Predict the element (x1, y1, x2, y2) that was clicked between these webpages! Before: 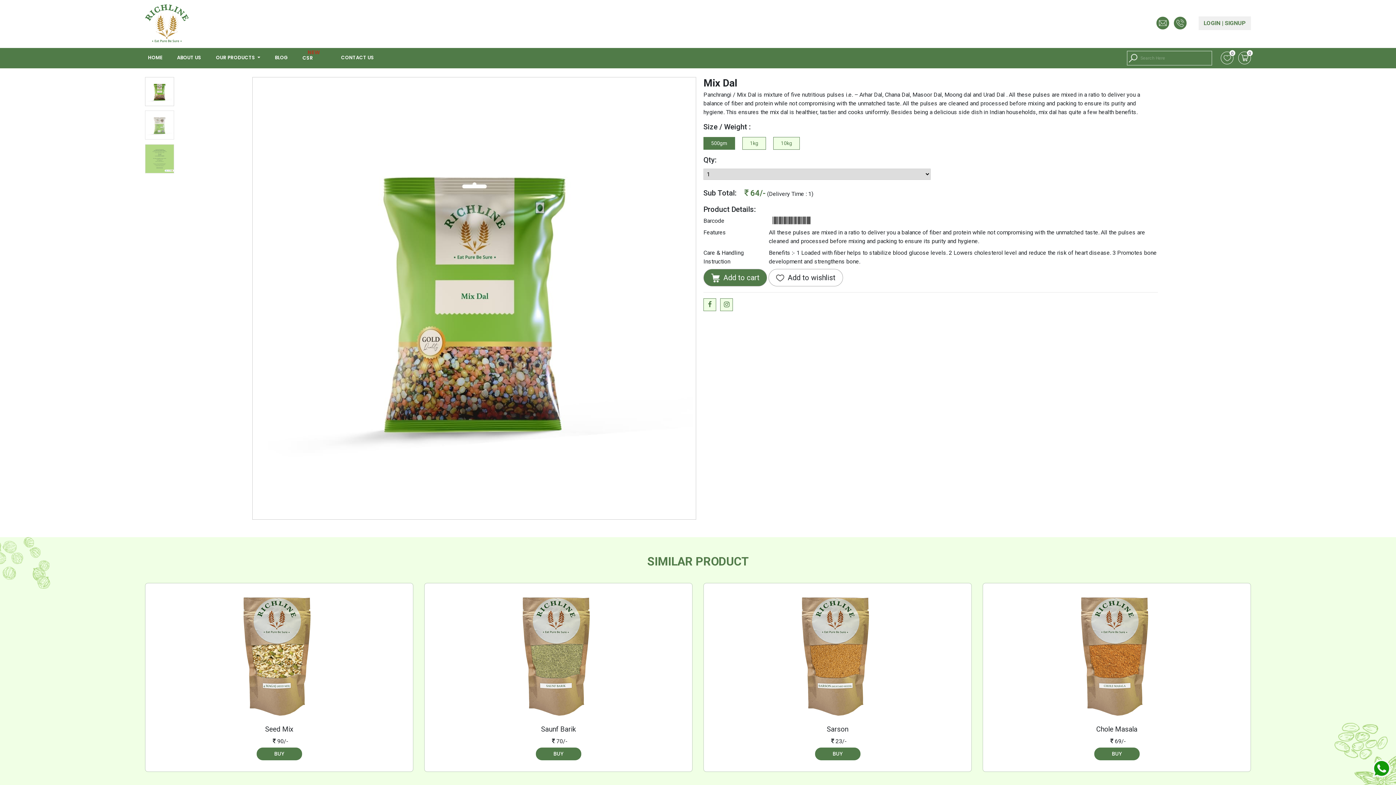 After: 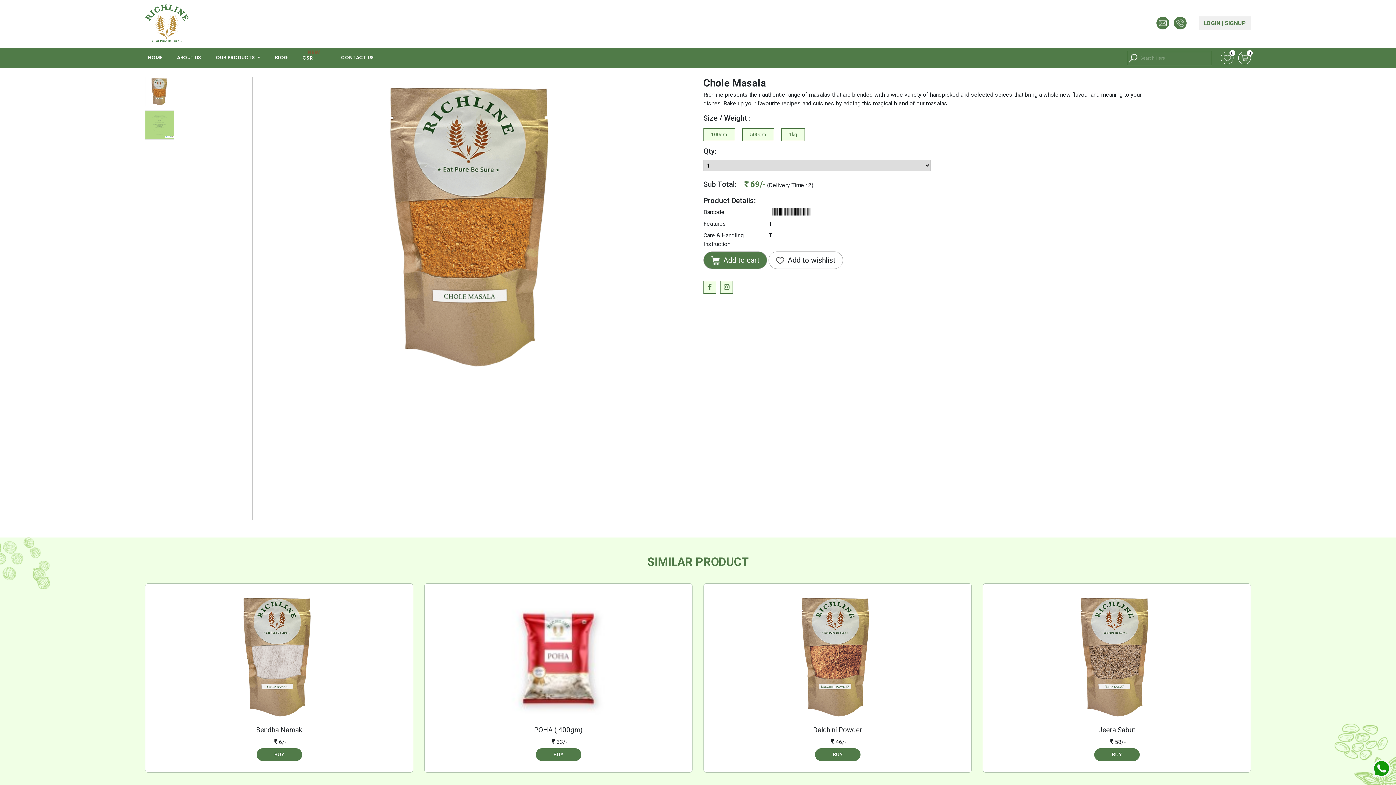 Action: bbox: (1054, 651, 1179, 658)